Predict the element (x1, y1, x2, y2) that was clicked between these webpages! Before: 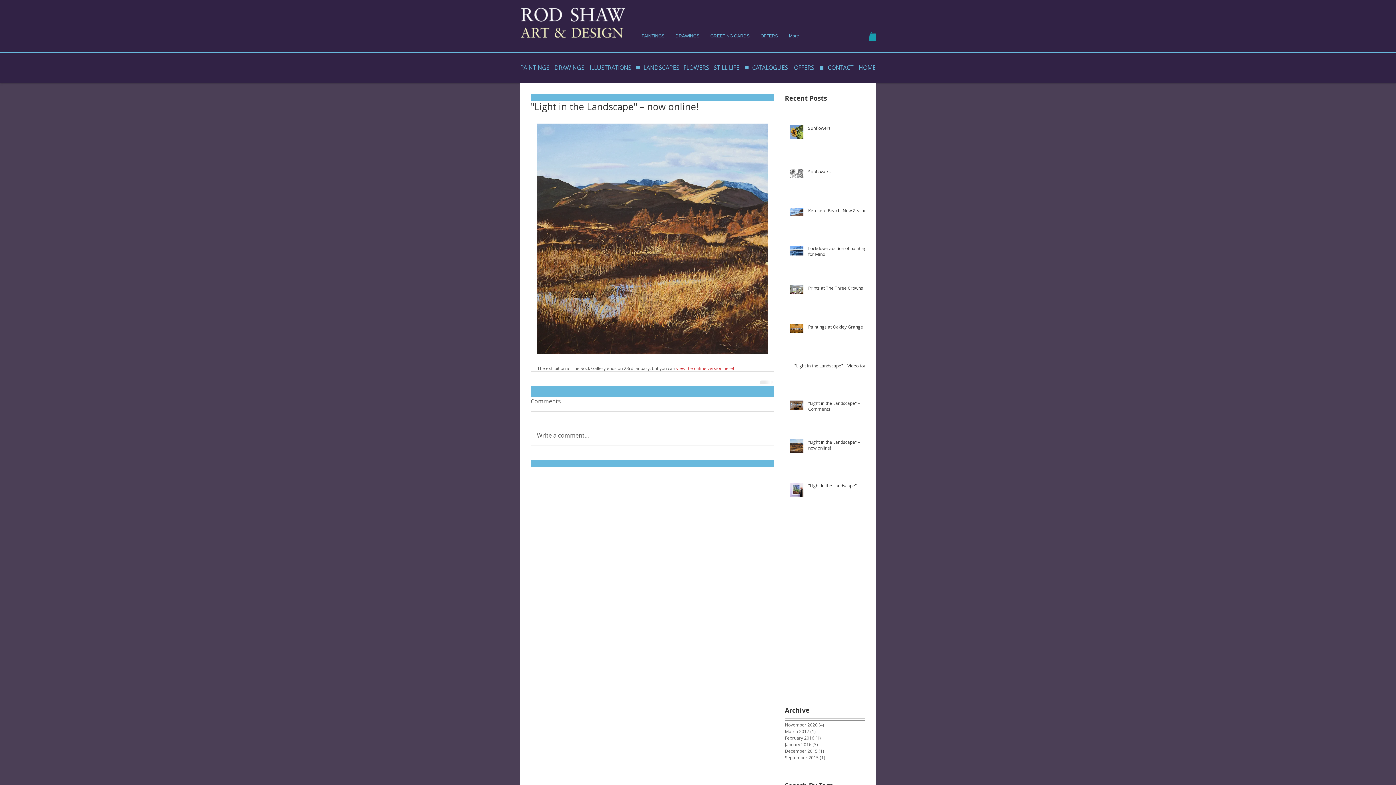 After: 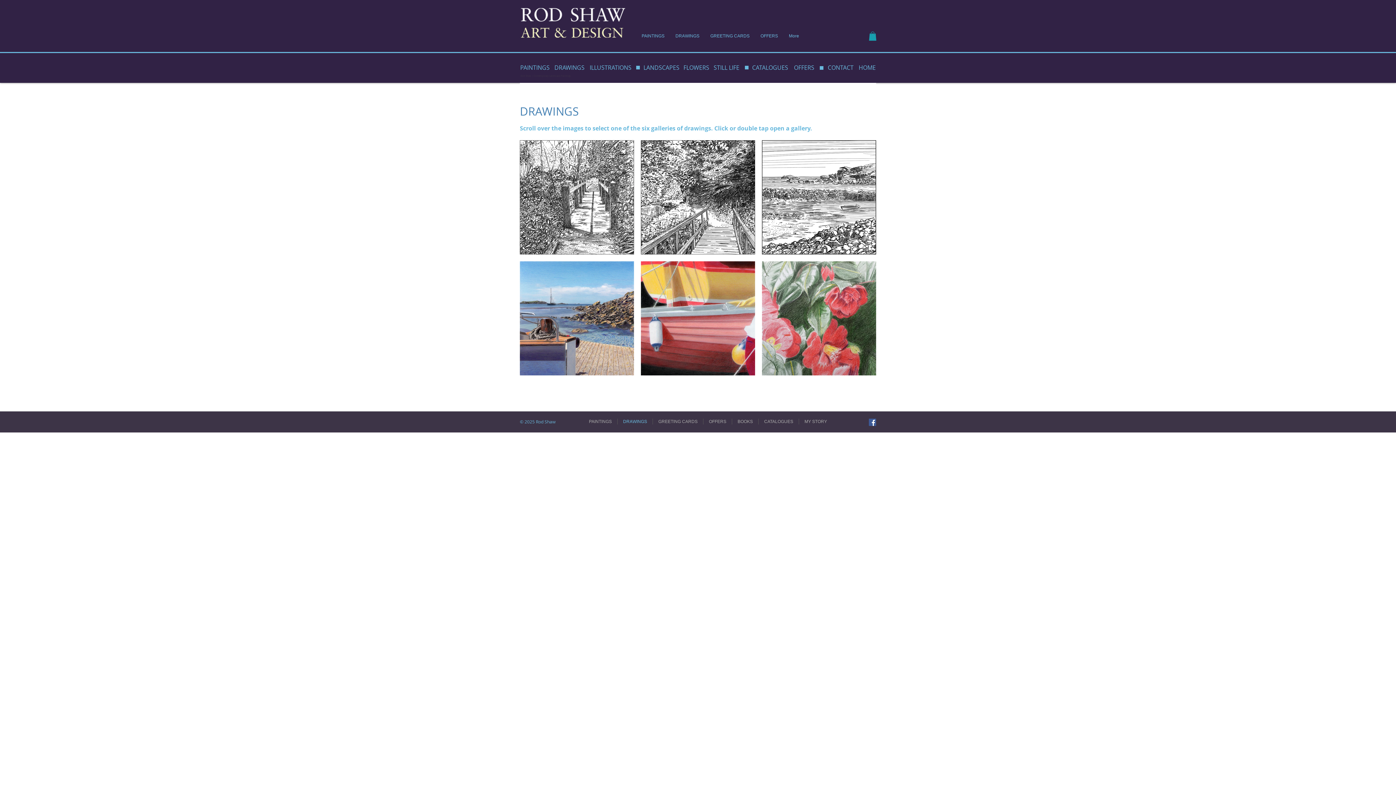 Action: bbox: (670, 28, 705, 43) label: DRAWINGS